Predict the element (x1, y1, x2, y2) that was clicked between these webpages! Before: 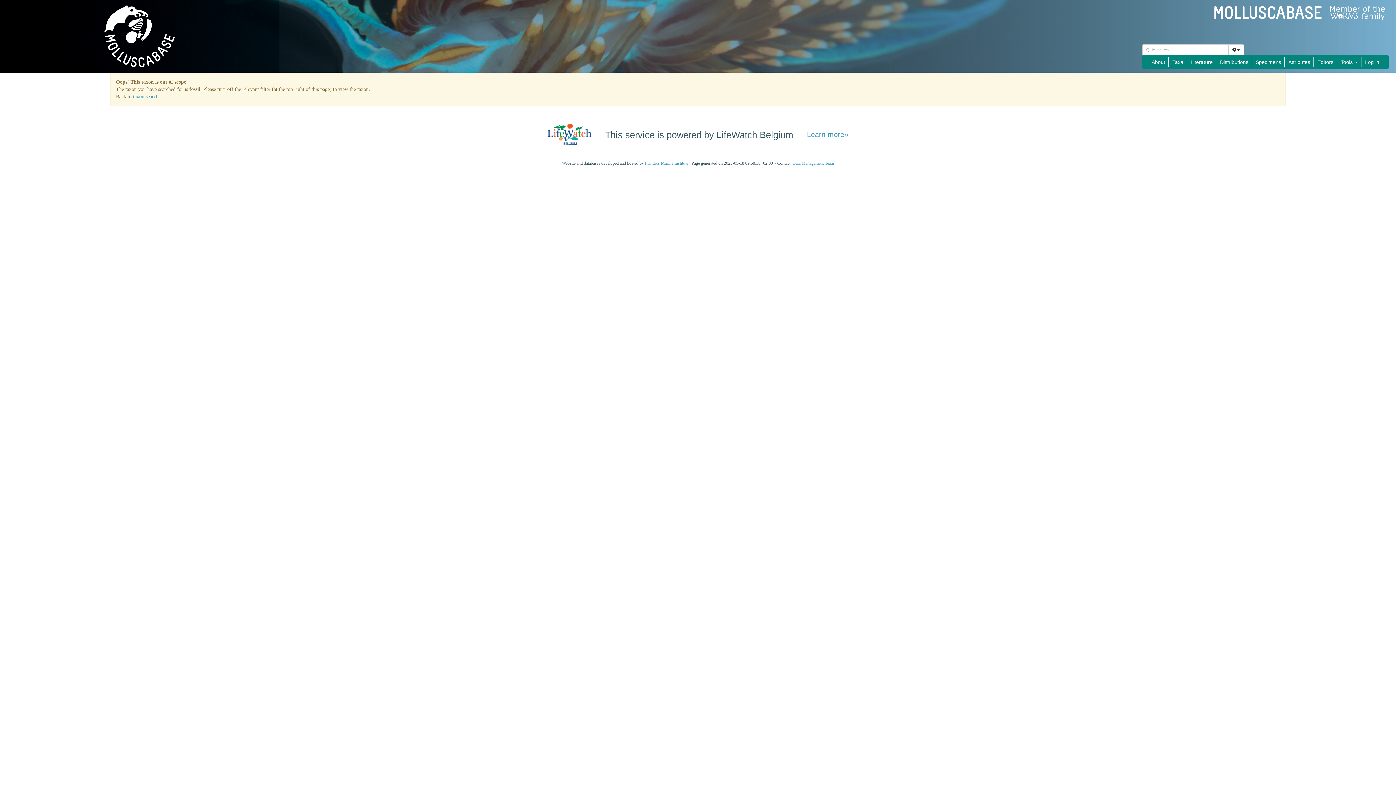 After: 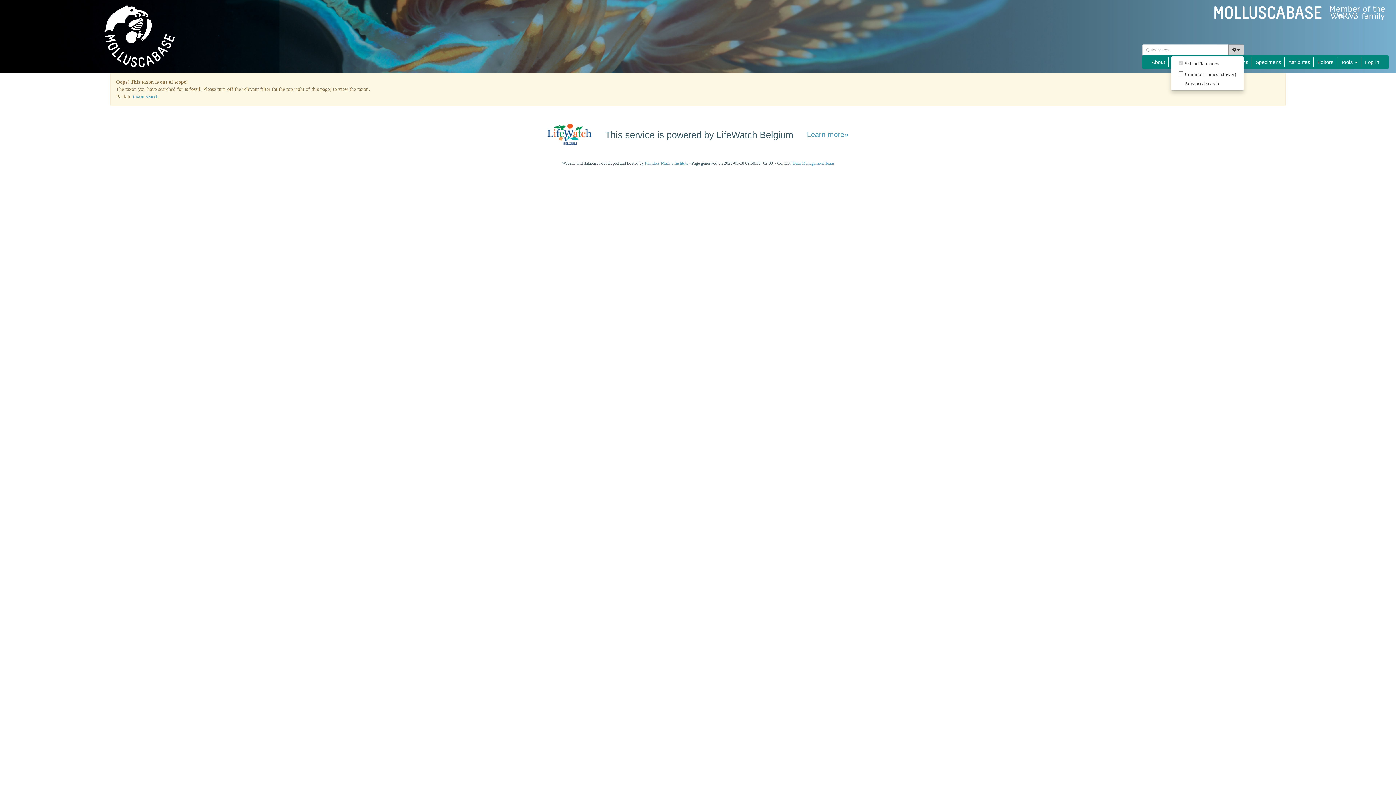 Action: label:   bbox: (1228, 44, 1244, 55)